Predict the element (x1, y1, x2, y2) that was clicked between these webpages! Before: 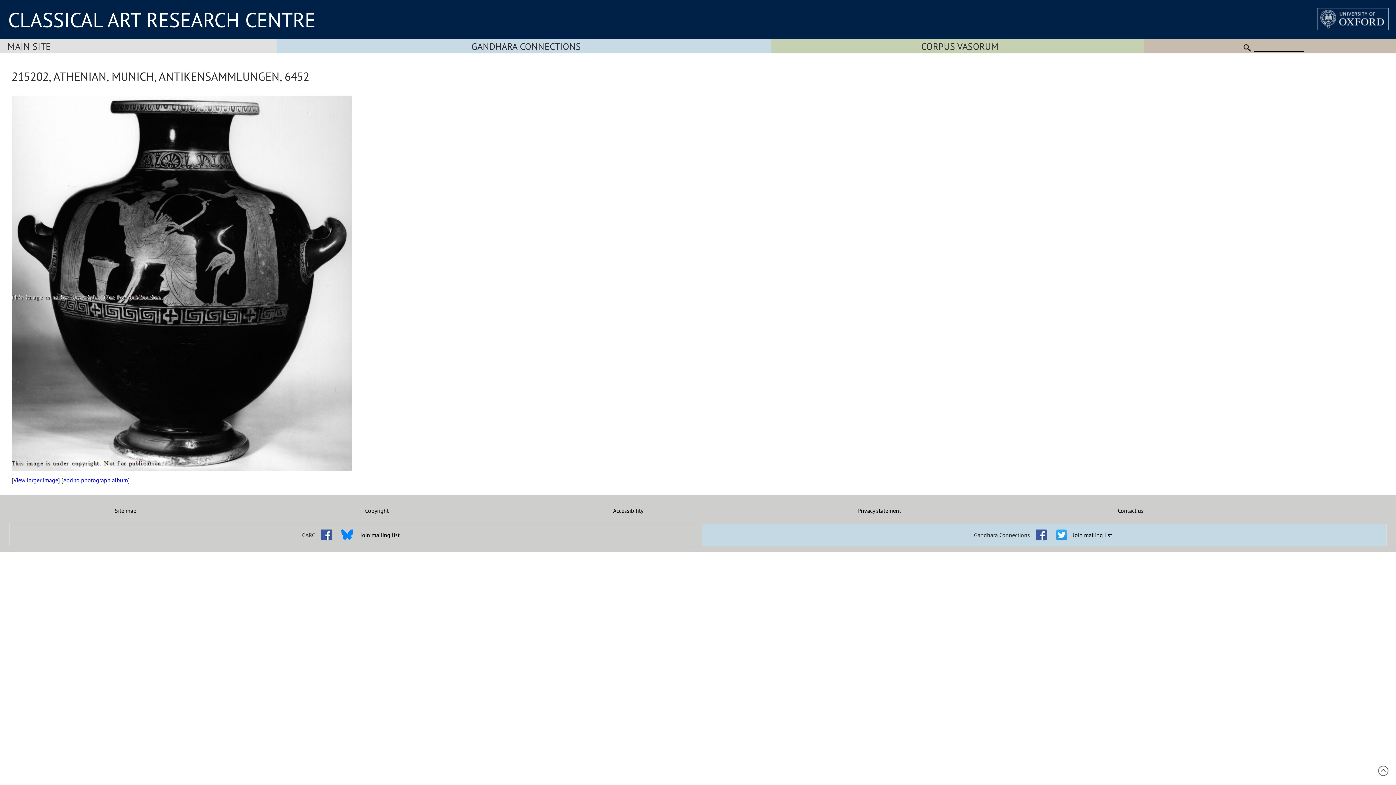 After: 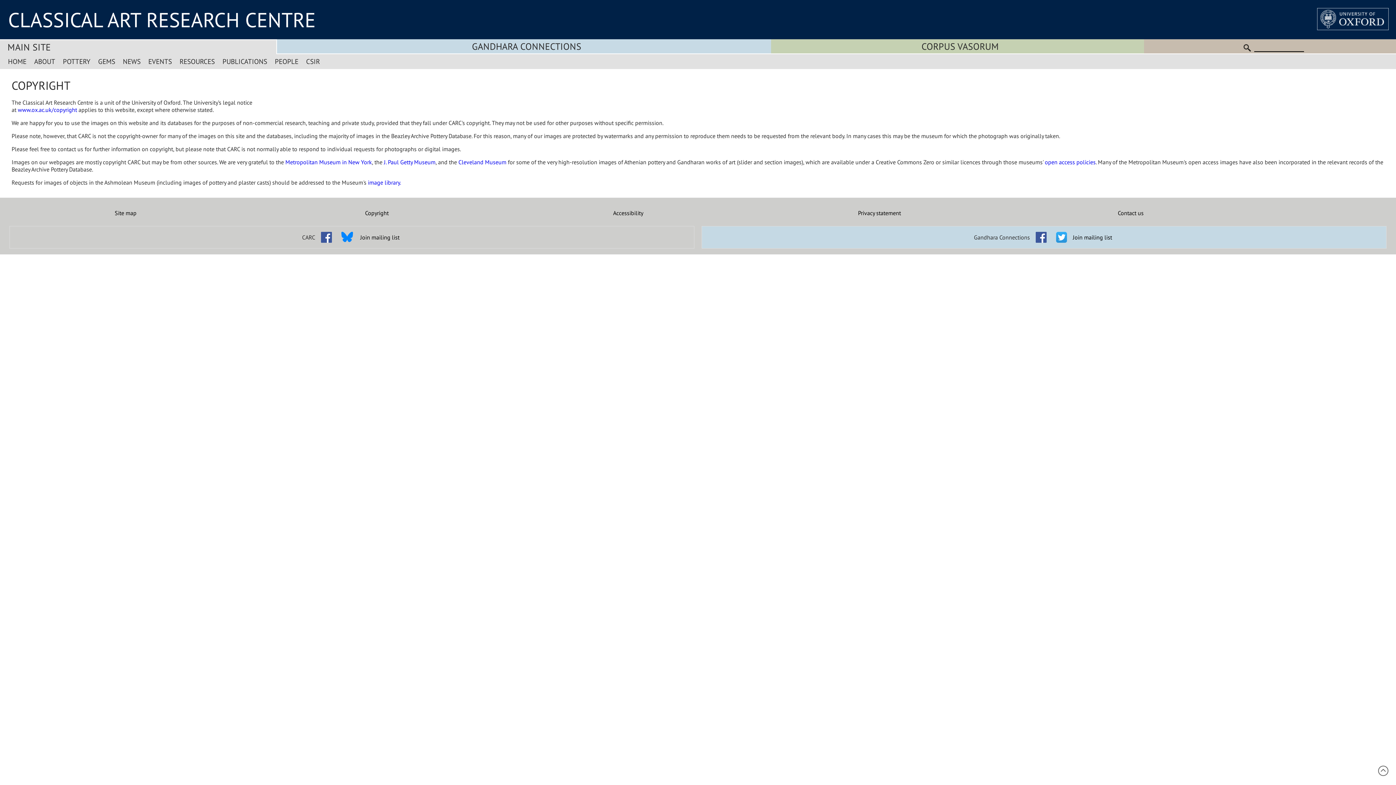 Action: label: Copyright bbox: (251, 507, 502, 514)